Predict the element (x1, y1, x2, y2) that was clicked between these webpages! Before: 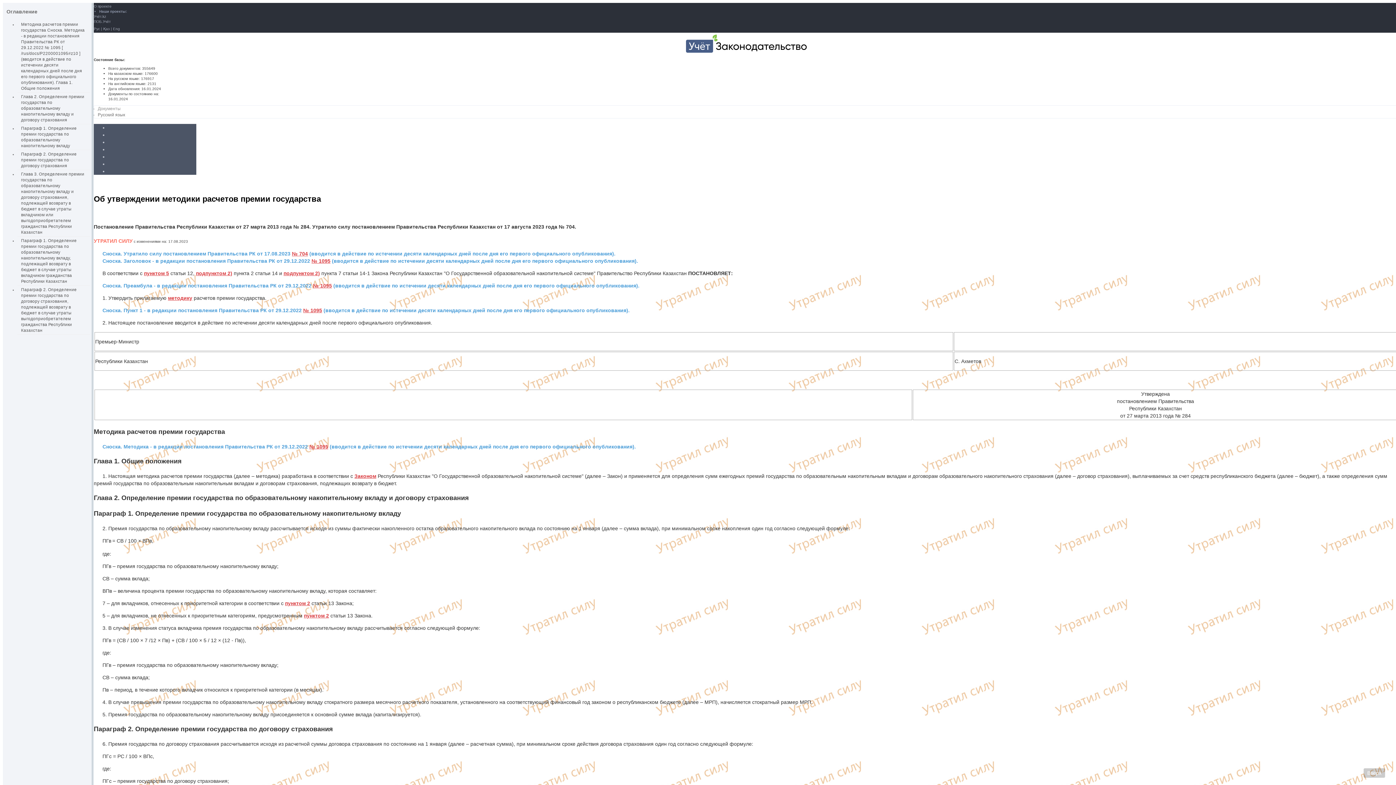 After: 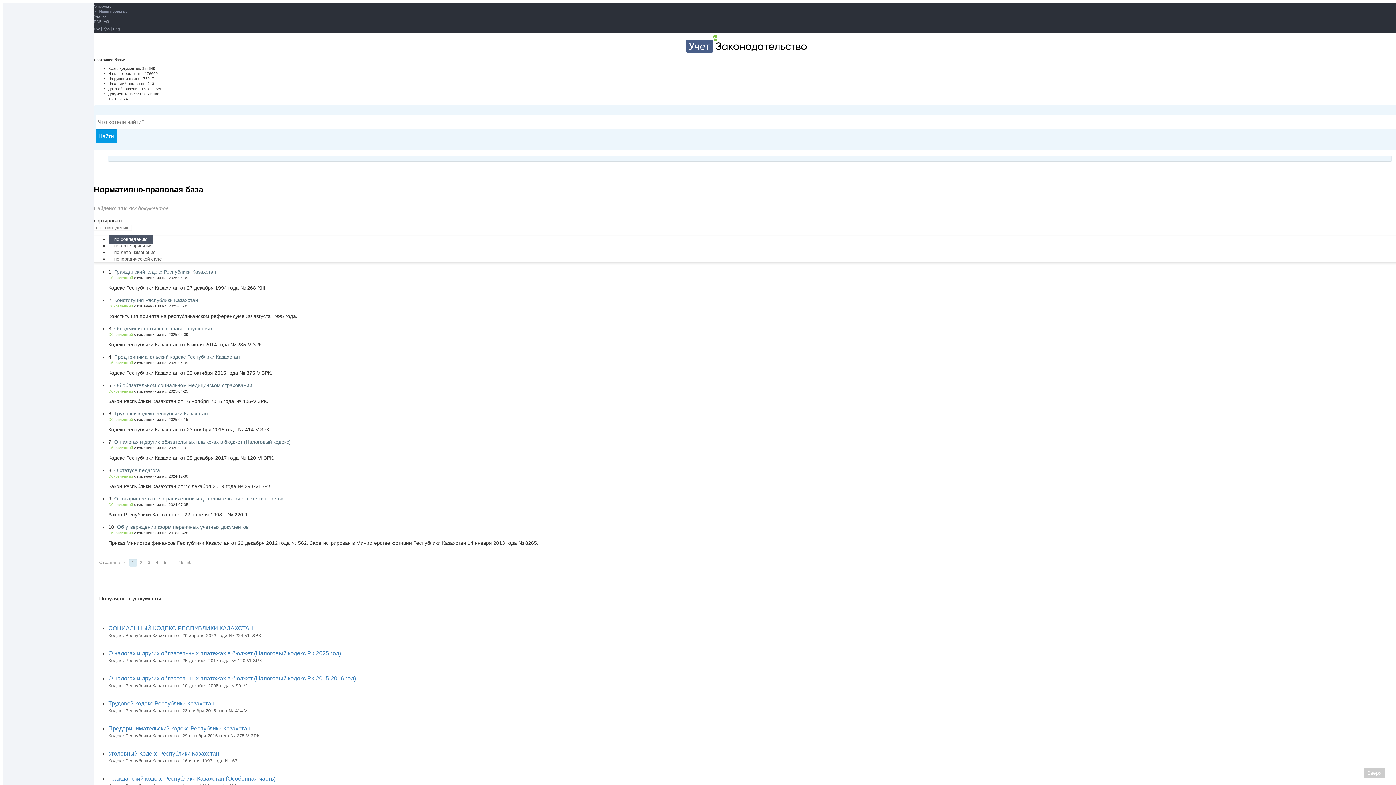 Action: label: Рус bbox: (93, 26, 100, 30)